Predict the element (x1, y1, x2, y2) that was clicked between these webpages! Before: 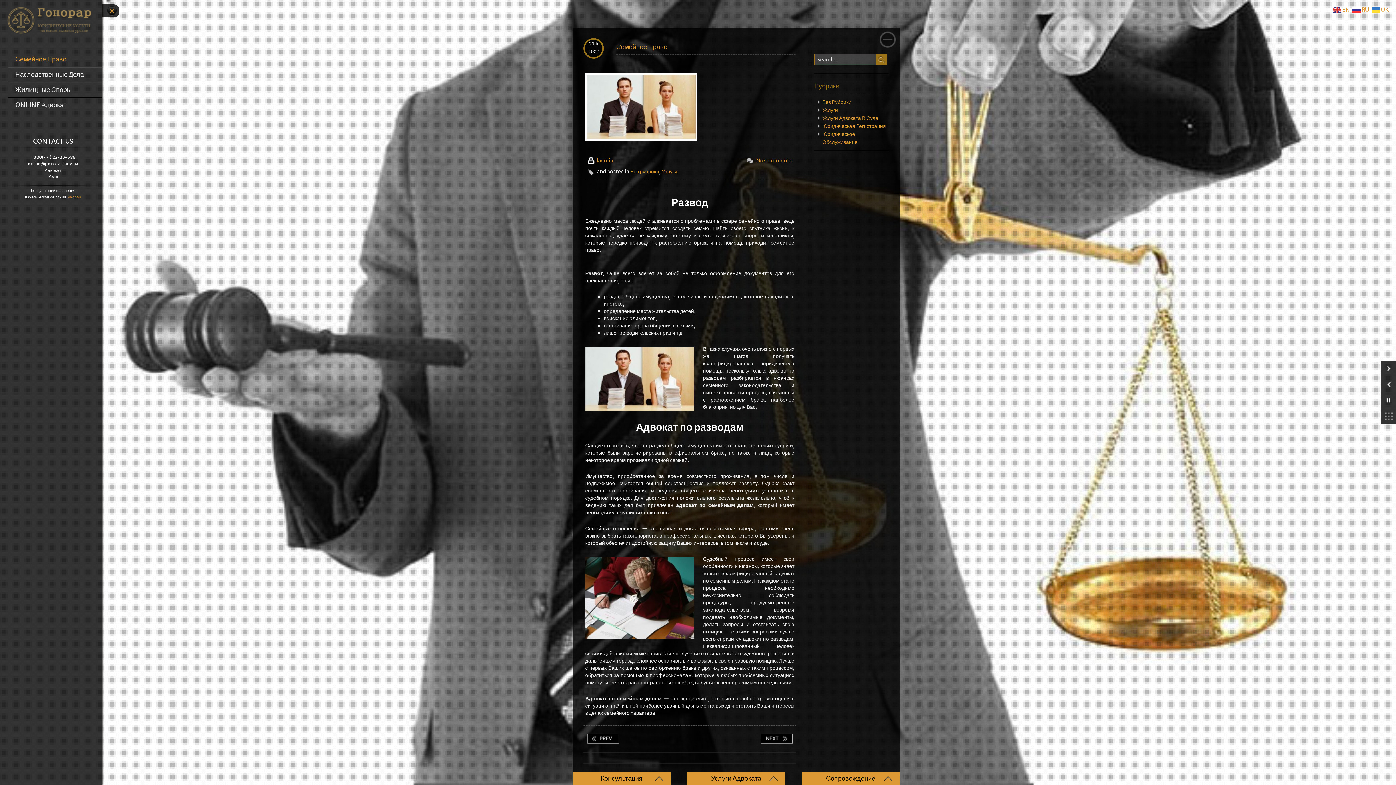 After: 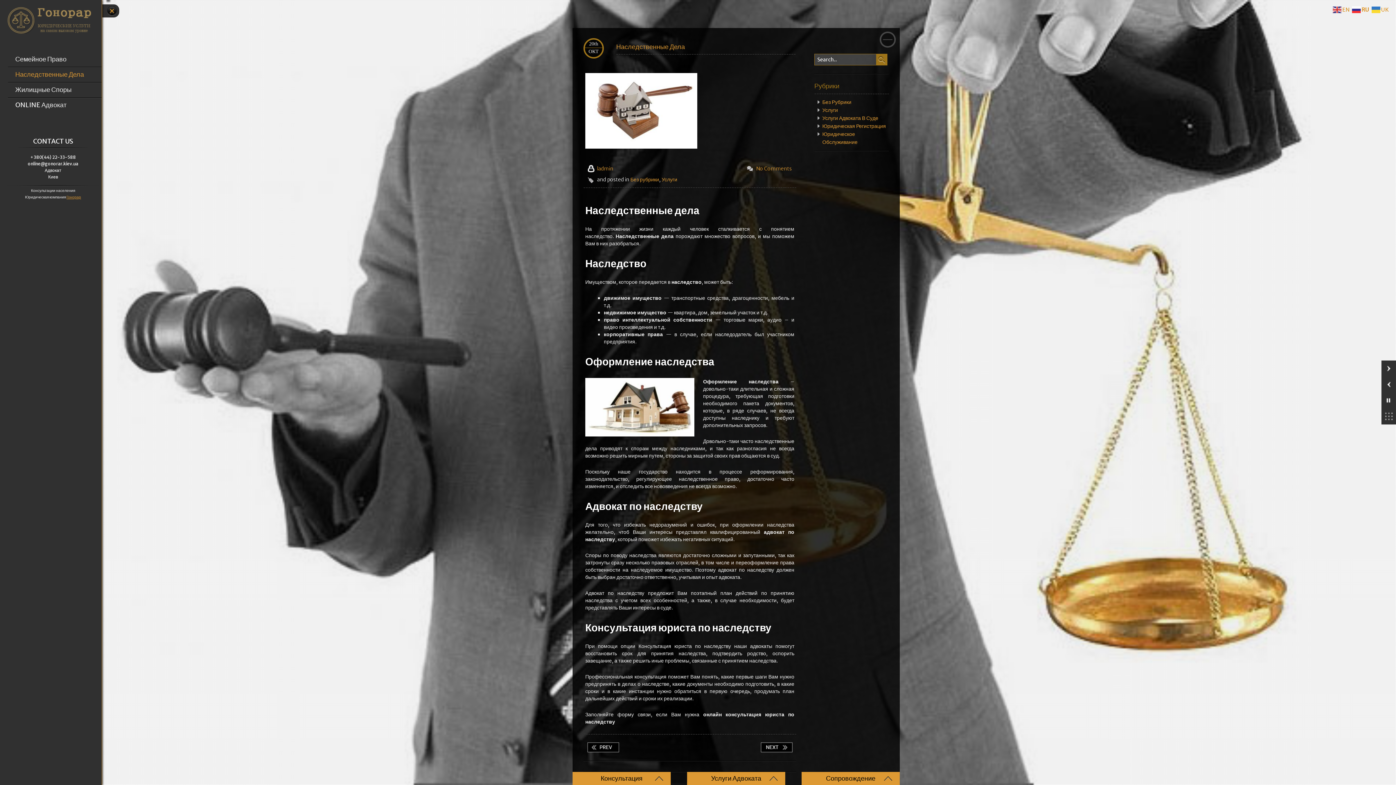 Action: bbox: (760, 733, 792, 744) label: Наследственные дела